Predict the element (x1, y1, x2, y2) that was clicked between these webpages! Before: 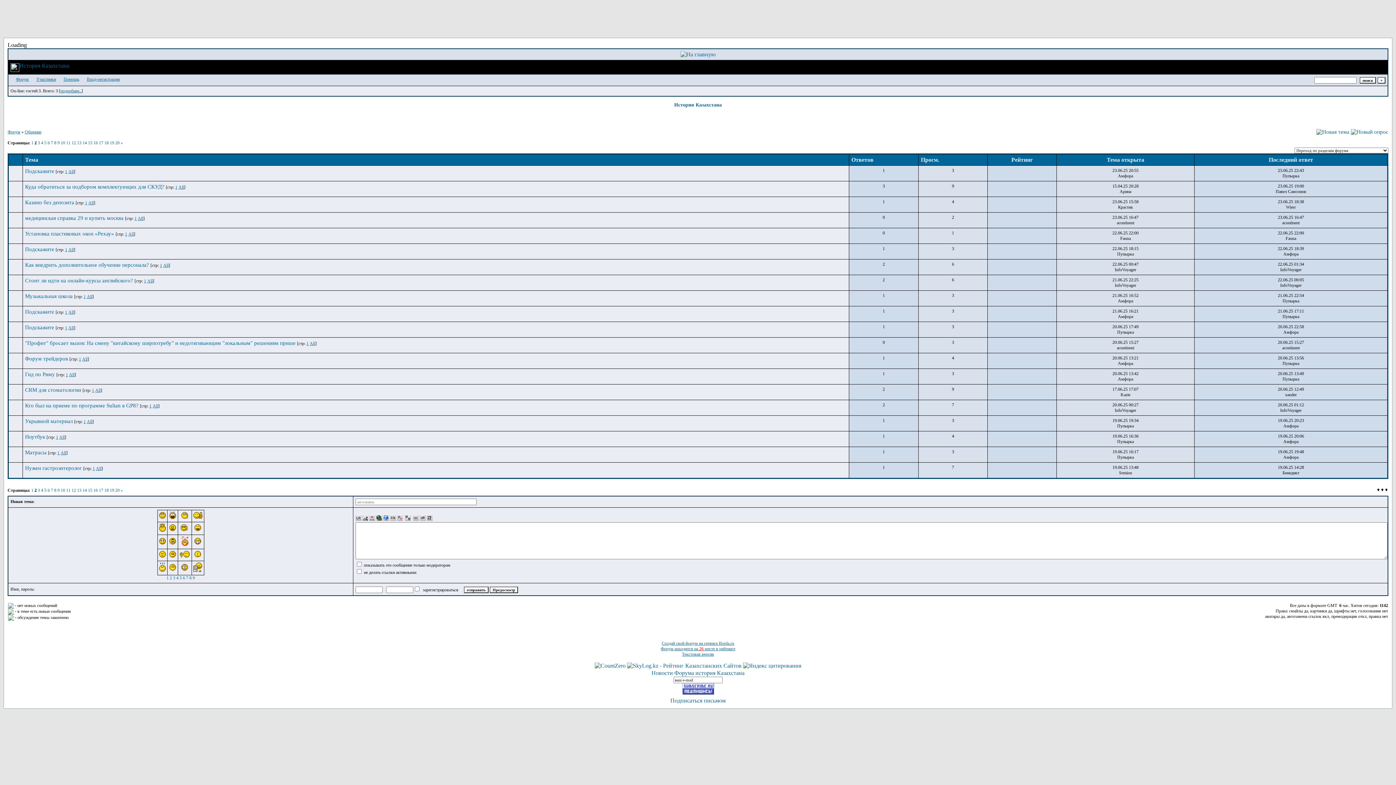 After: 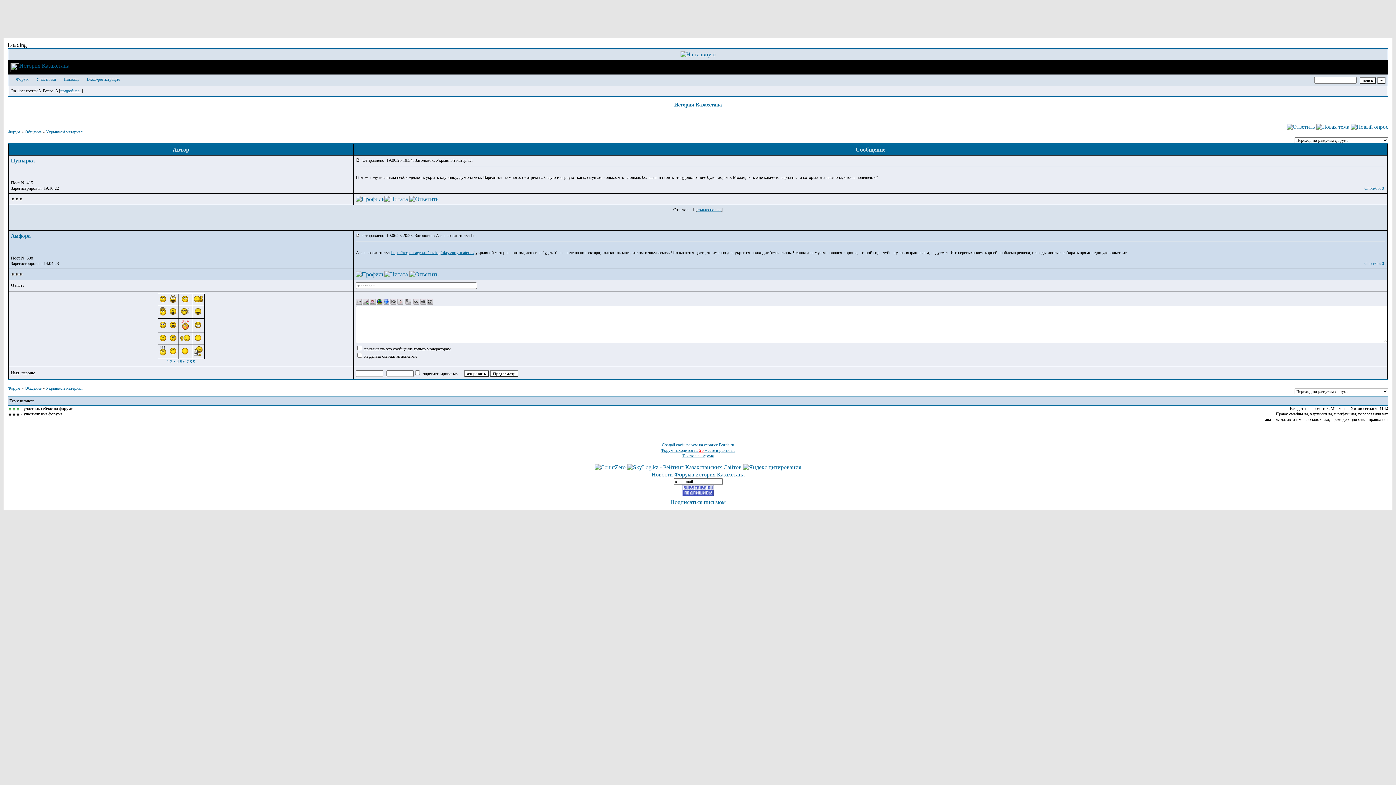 Action: bbox: (86, 419, 92, 424) label: All